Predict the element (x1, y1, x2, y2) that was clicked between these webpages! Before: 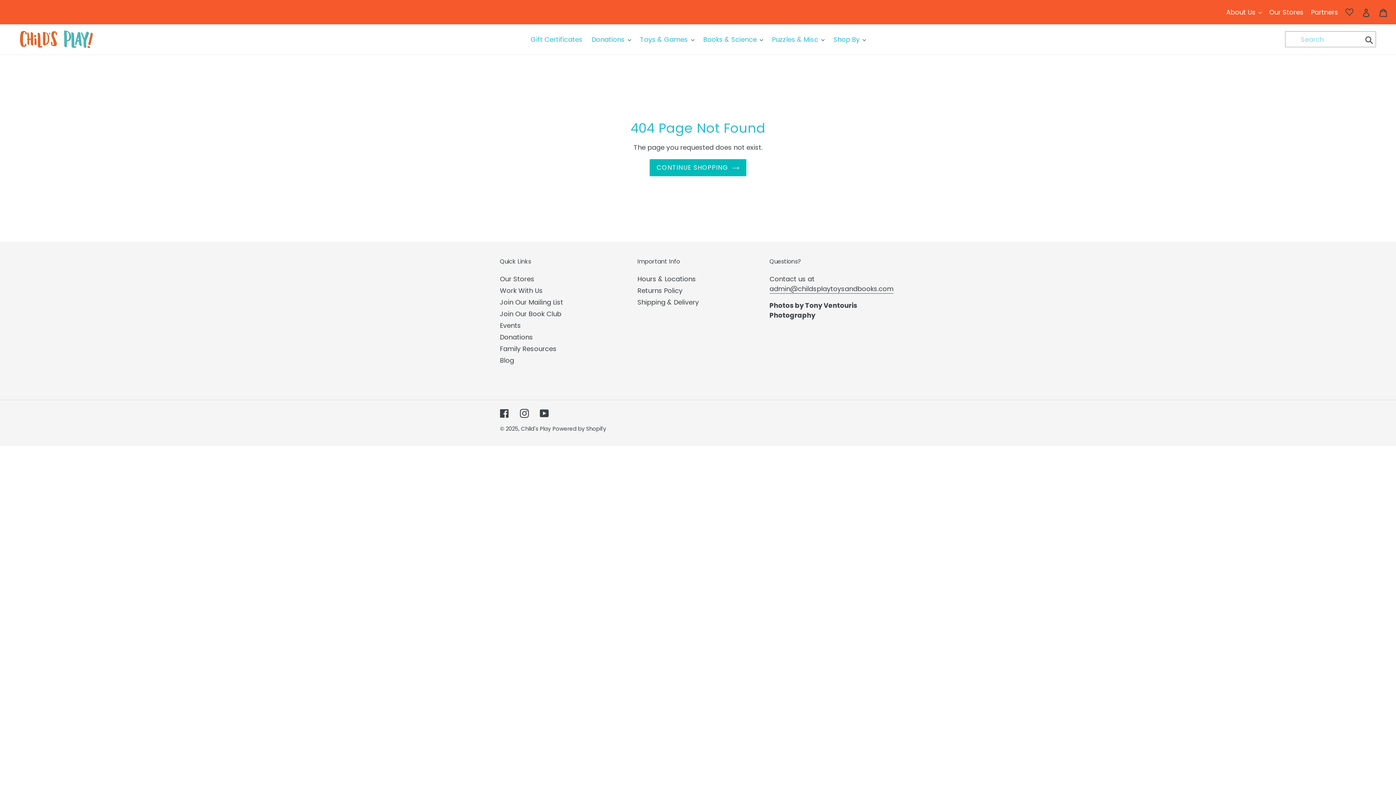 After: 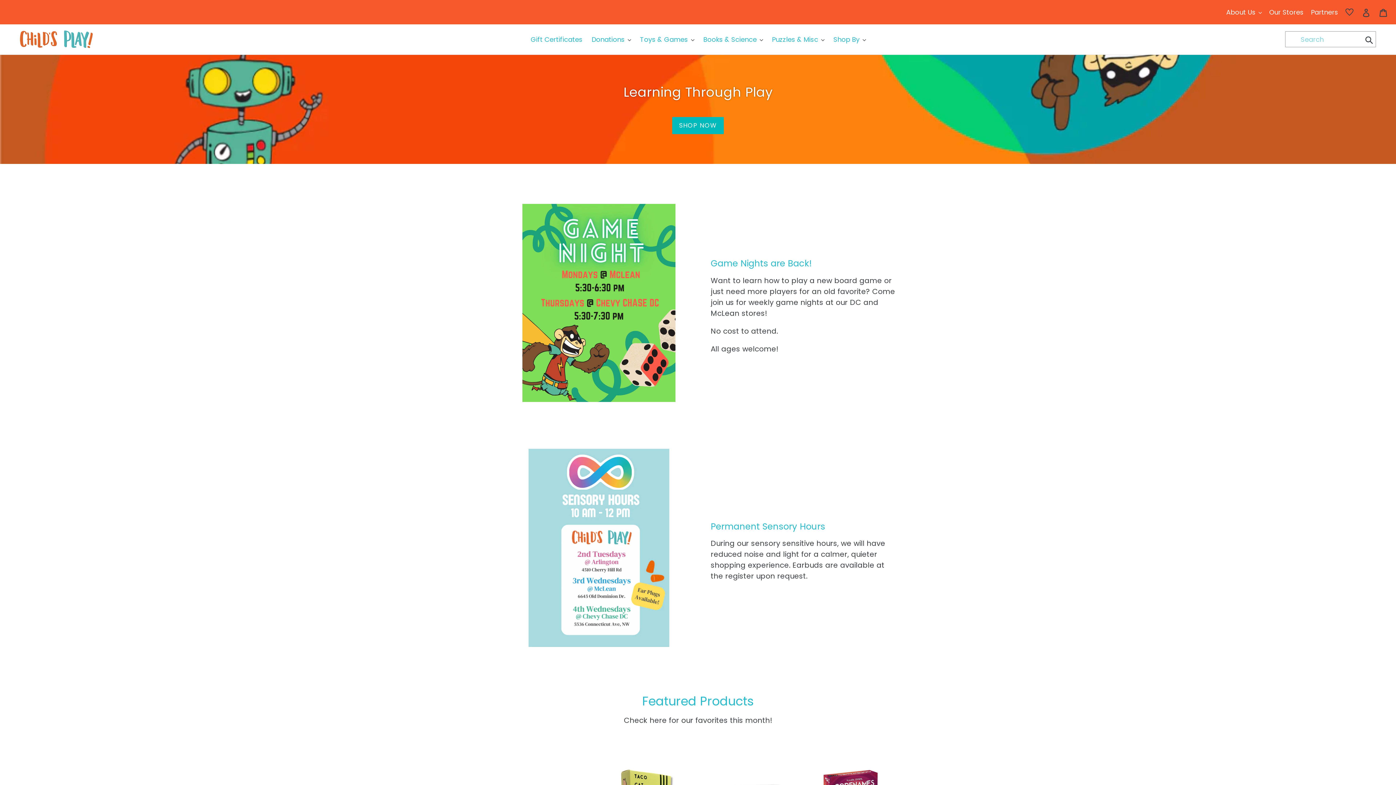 Action: bbox: (20, 30, 92, 48)